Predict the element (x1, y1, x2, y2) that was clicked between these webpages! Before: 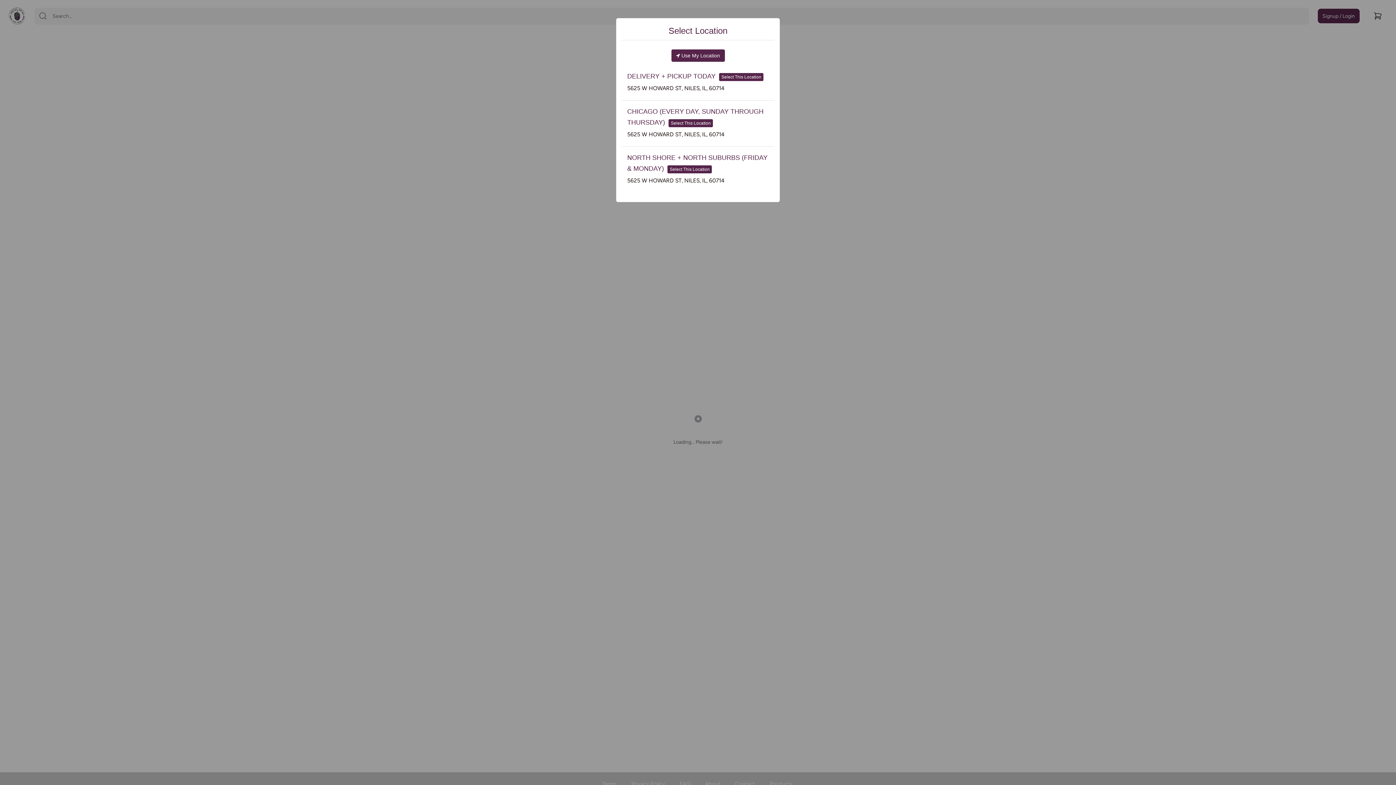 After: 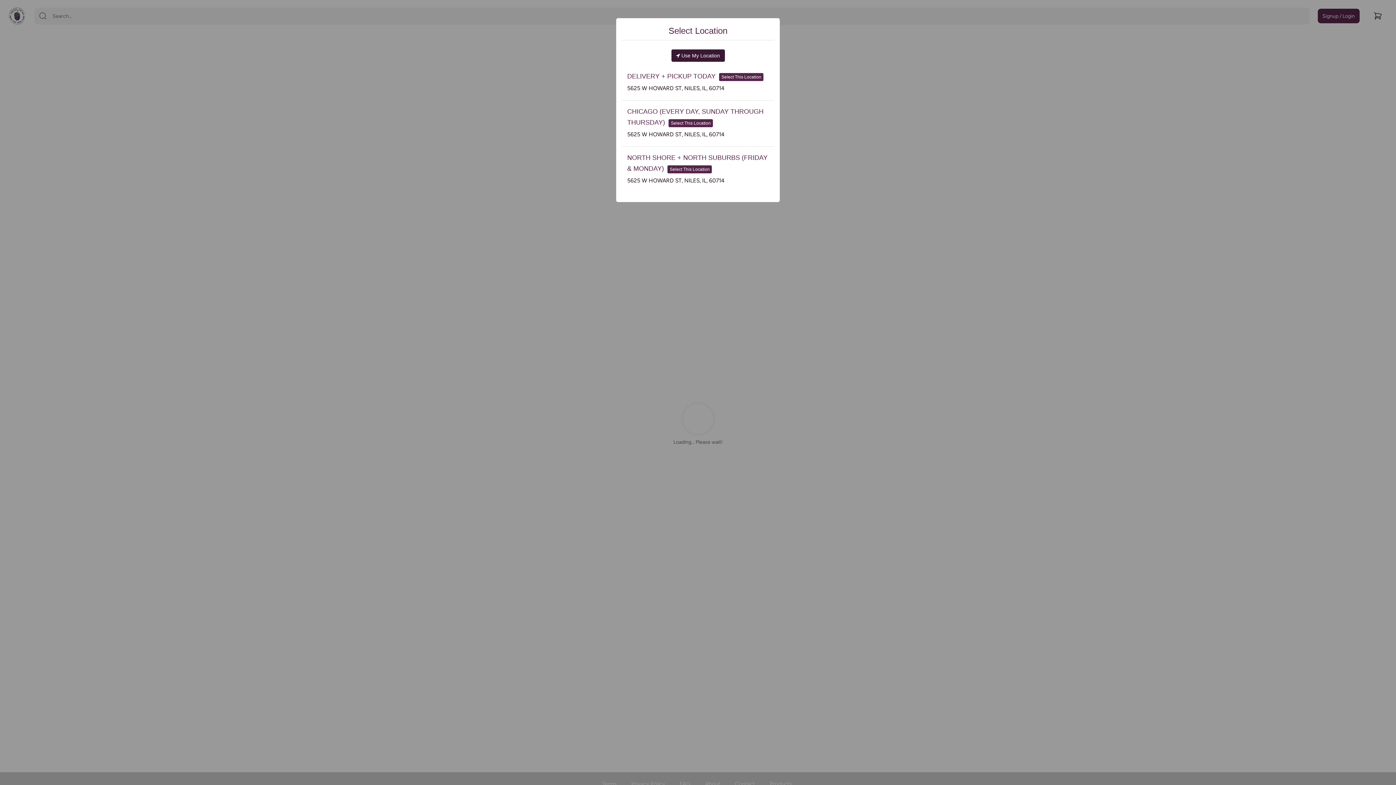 Action: label:  Use My Location bbox: (672, 35, 724, 47)